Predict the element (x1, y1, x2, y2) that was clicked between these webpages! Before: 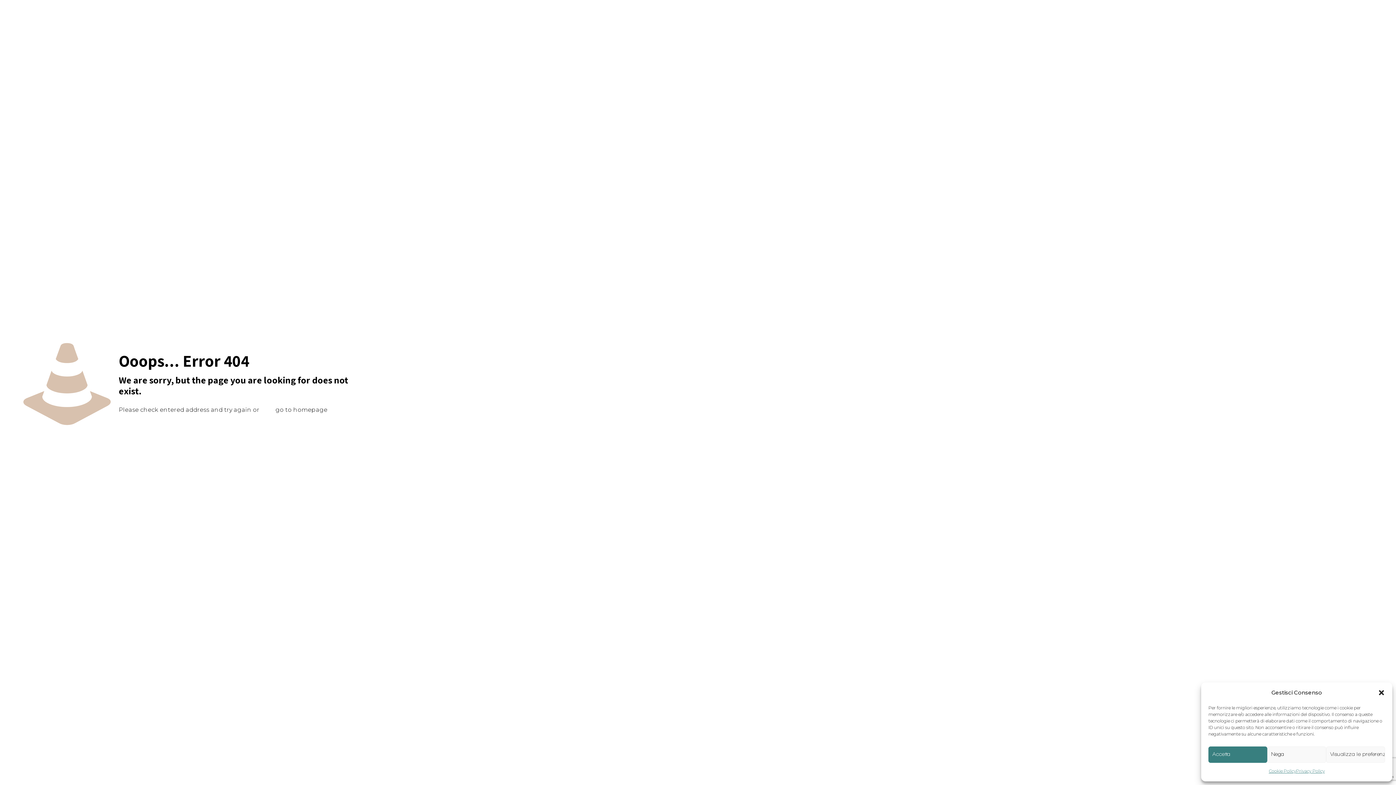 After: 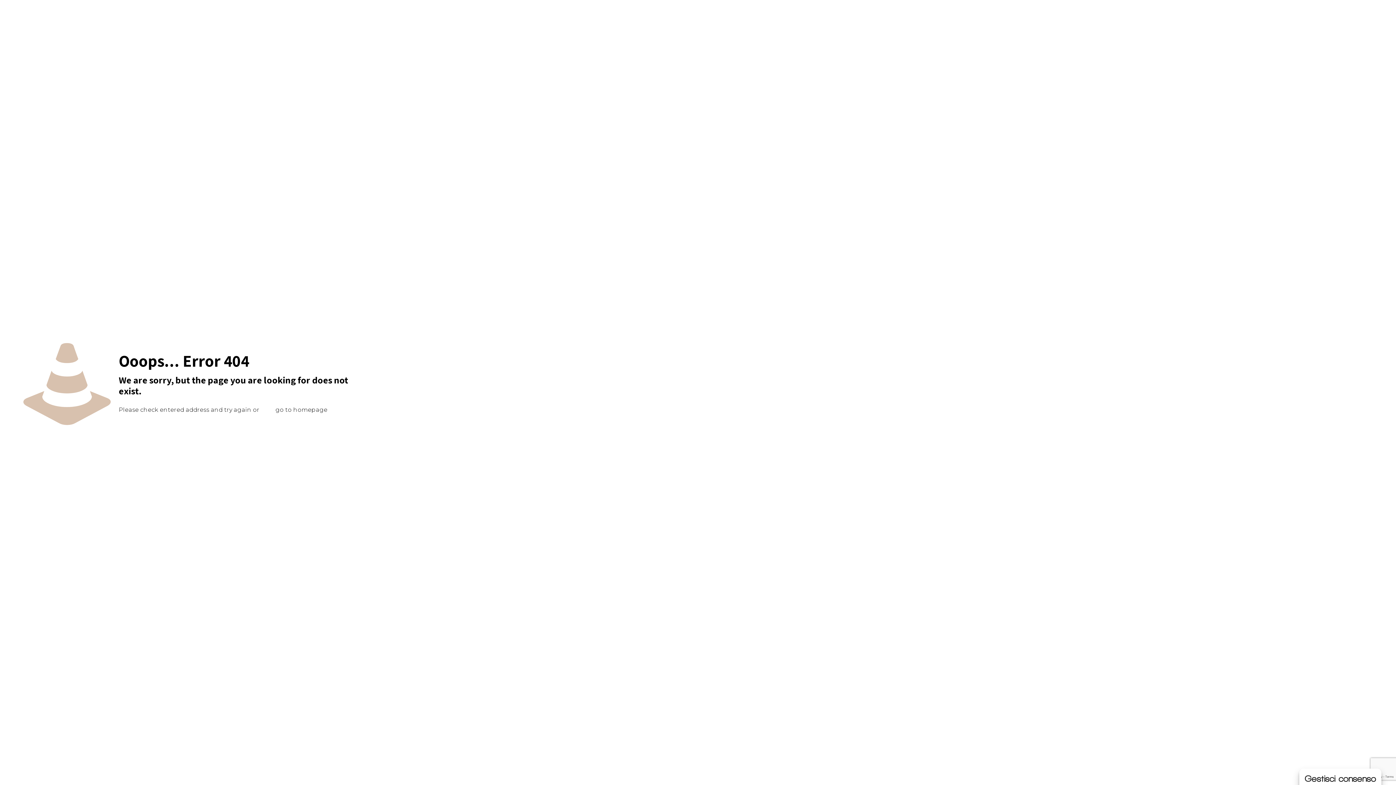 Action: label: Chiudi la finestra di dialogo bbox: (1378, 689, 1385, 696)